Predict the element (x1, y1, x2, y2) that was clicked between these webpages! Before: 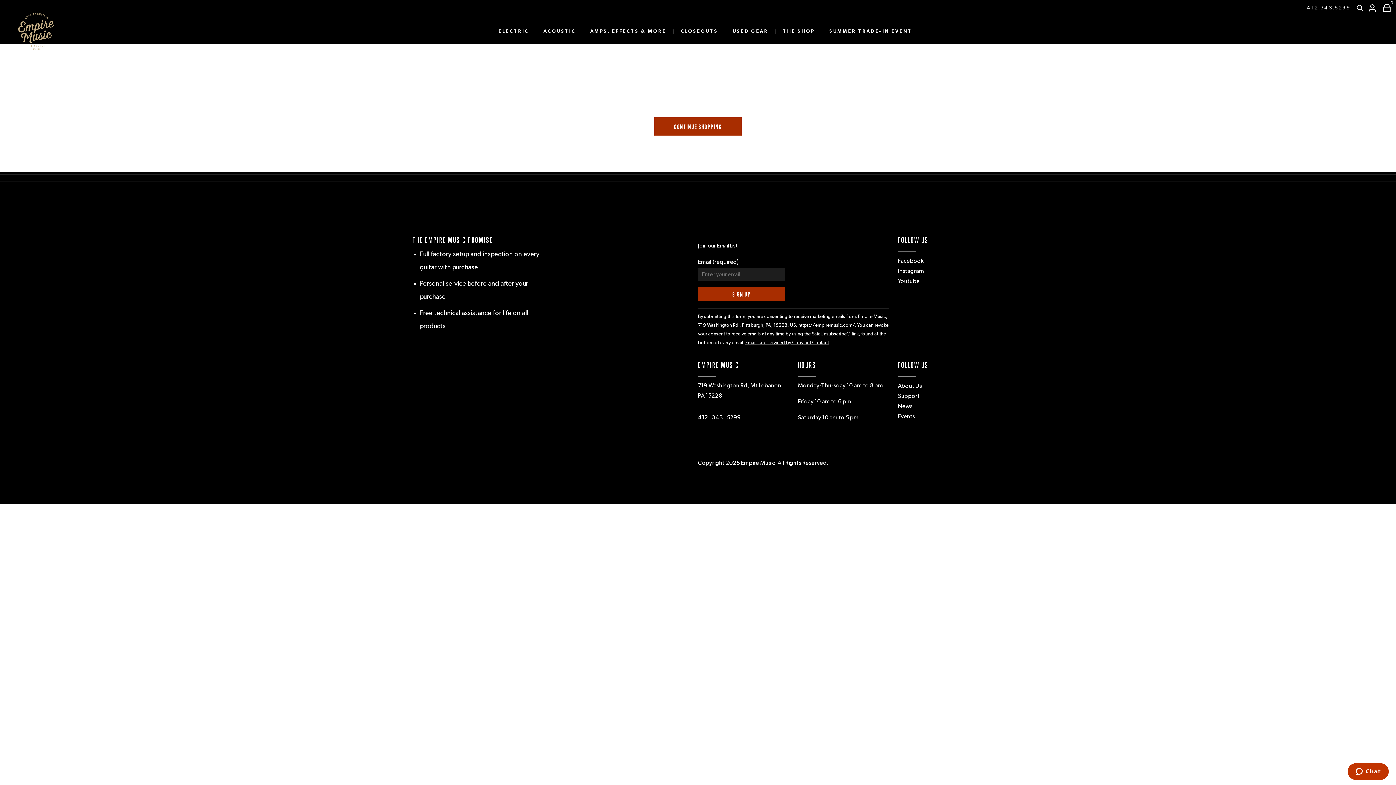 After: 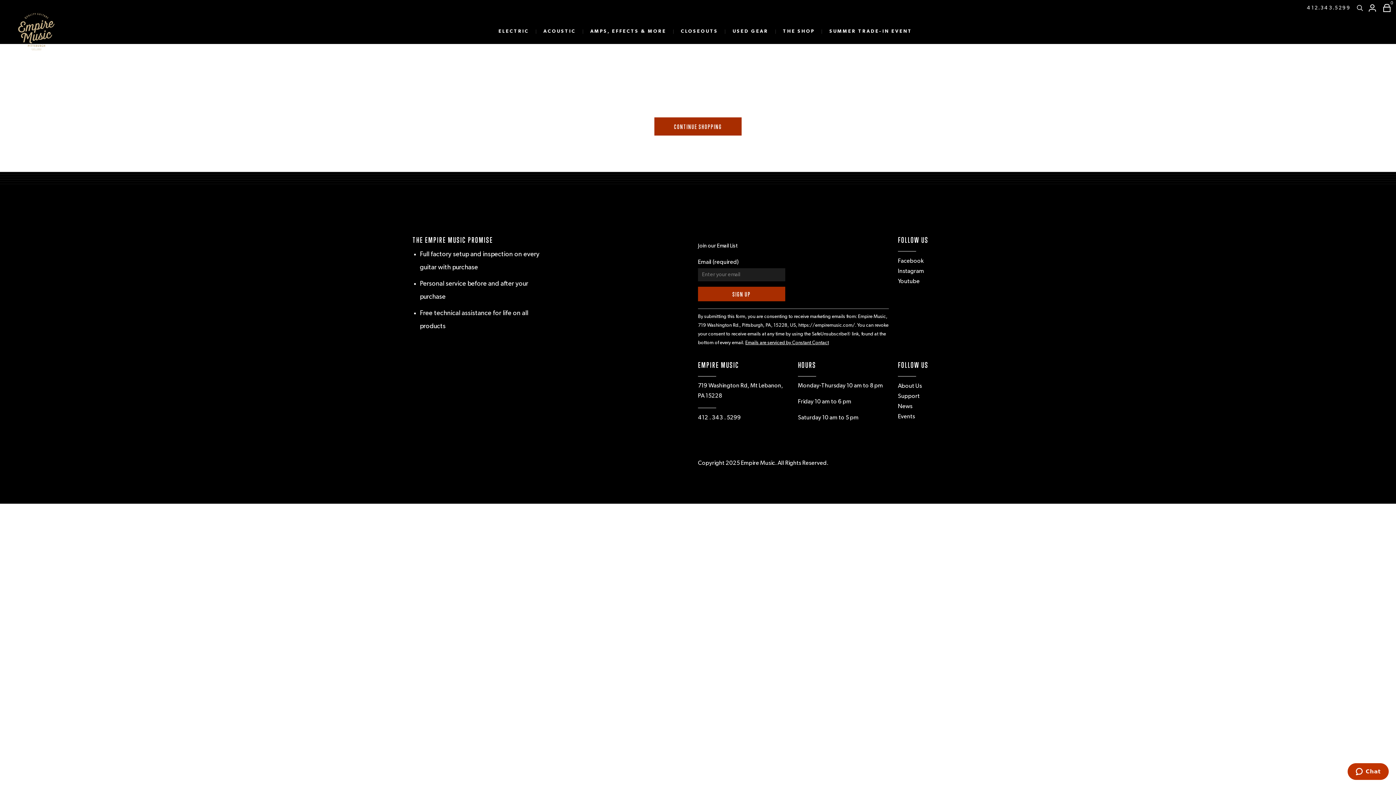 Action: label: 412.343.5299 bbox: (1307, 5, 1354, 10)